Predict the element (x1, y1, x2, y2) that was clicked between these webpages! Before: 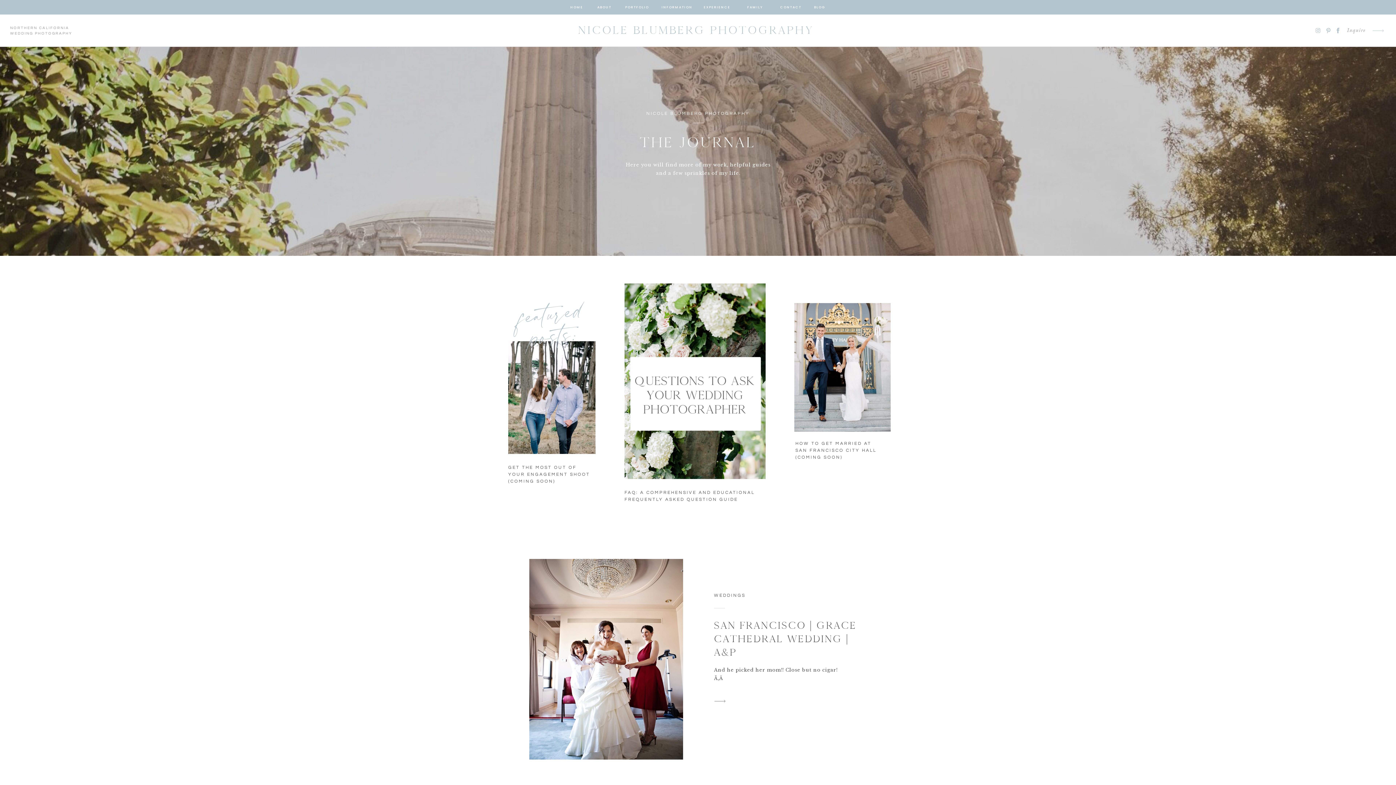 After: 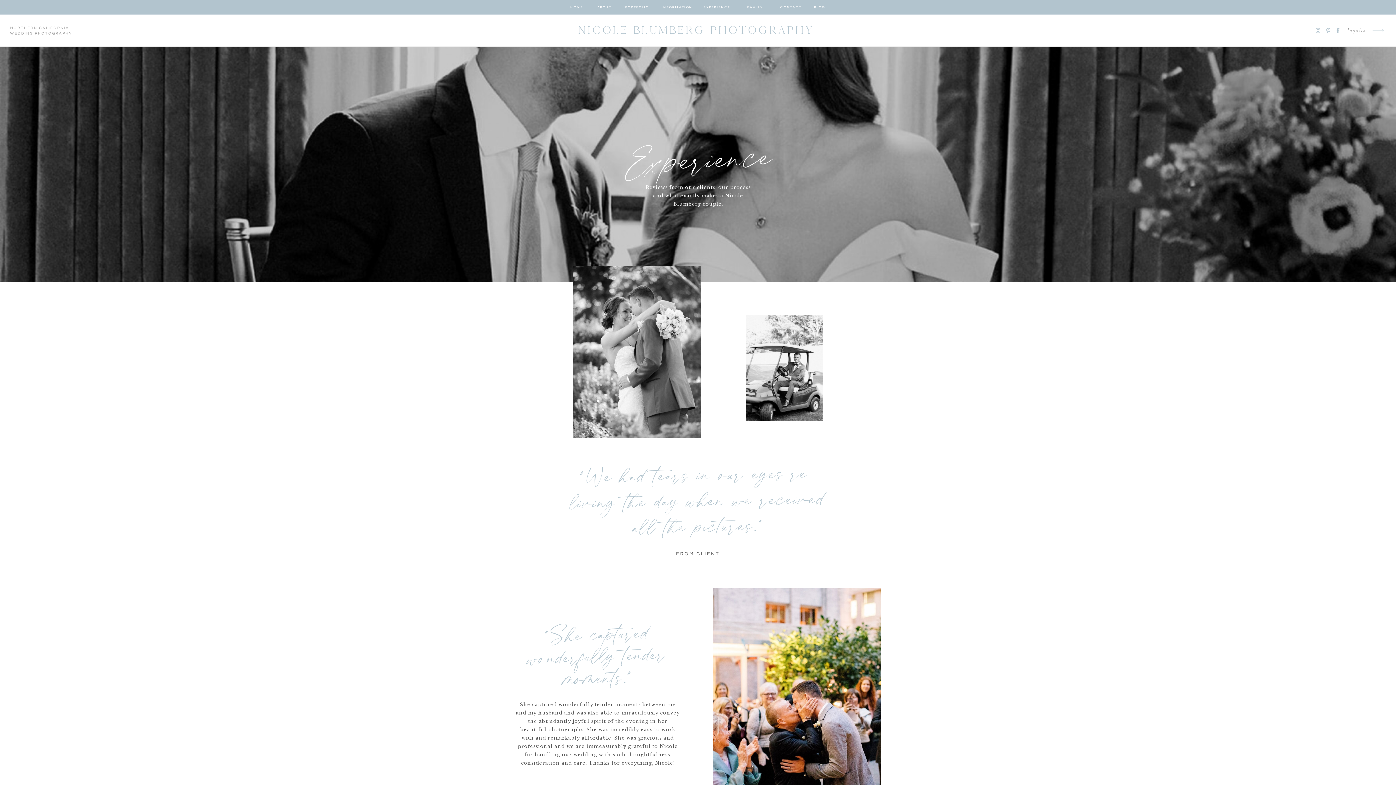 Action: label: EXPERIENCE bbox: (704, 4, 730, 10)